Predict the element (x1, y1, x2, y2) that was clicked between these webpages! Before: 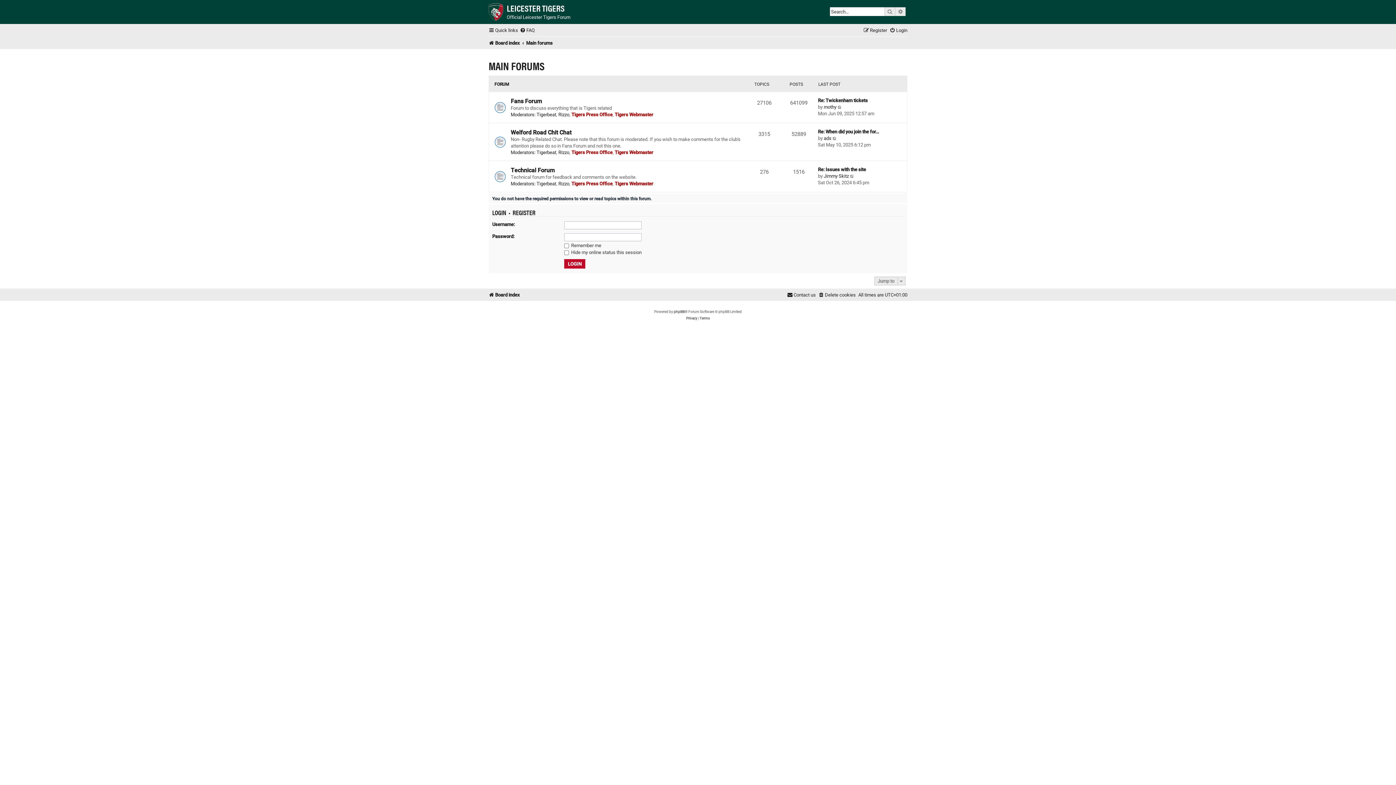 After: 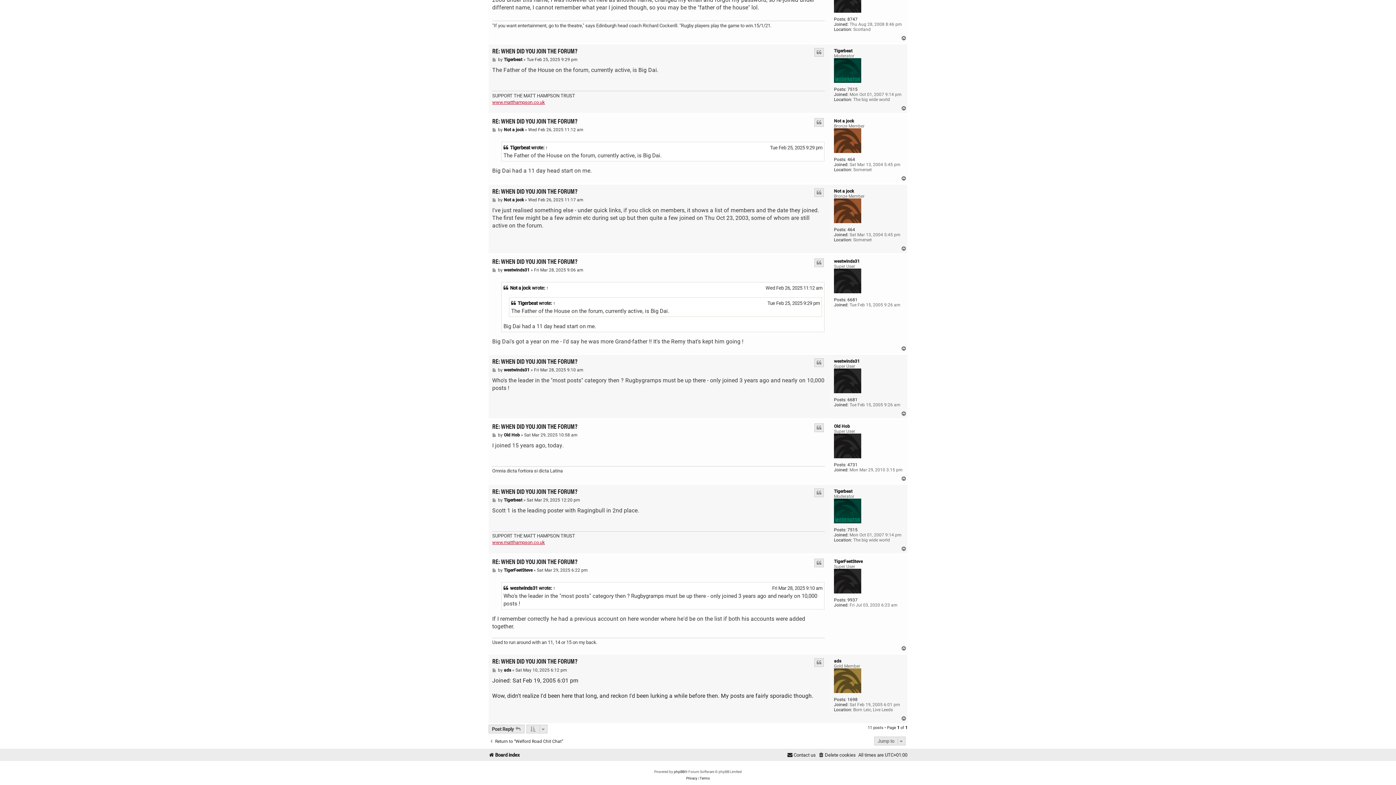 Action: label: View the latest post bbox: (832, 134, 837, 141)